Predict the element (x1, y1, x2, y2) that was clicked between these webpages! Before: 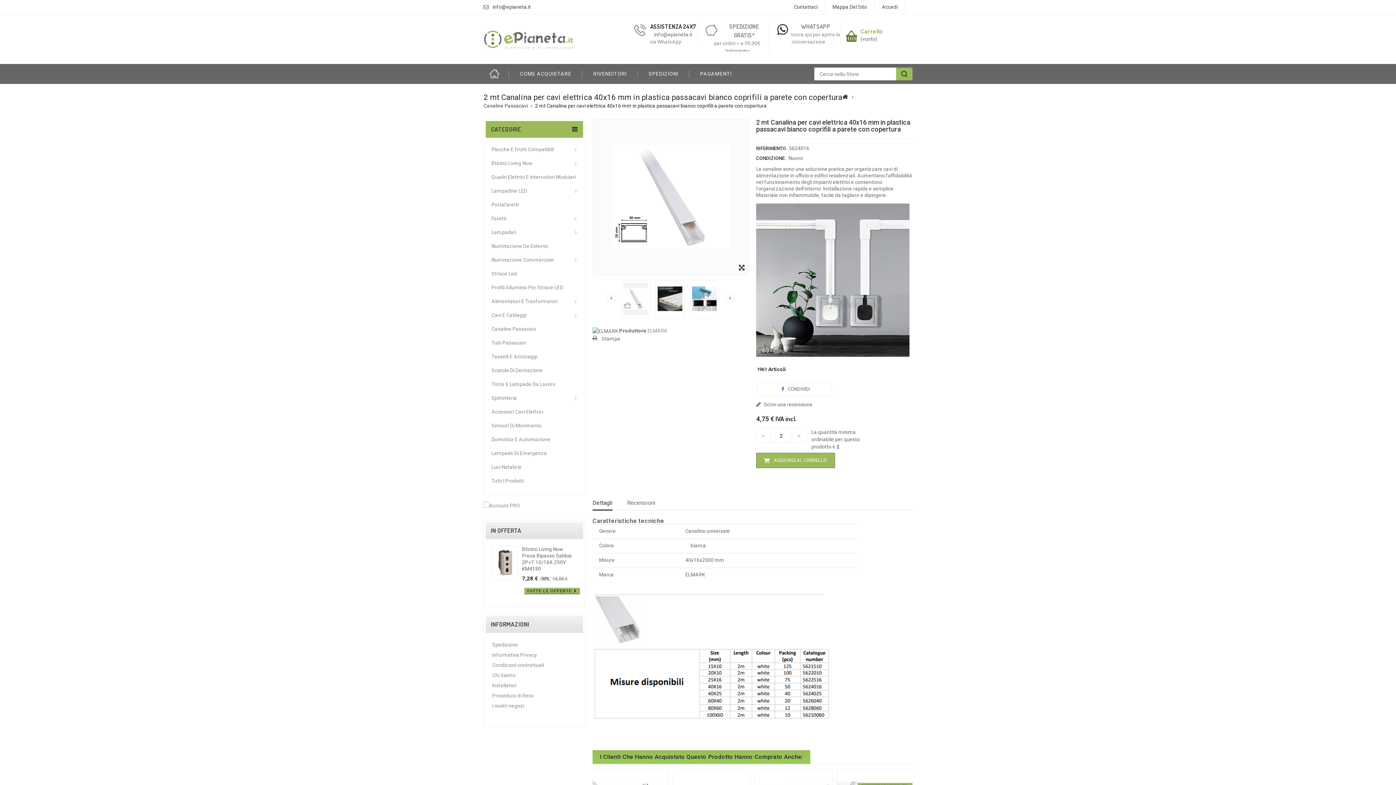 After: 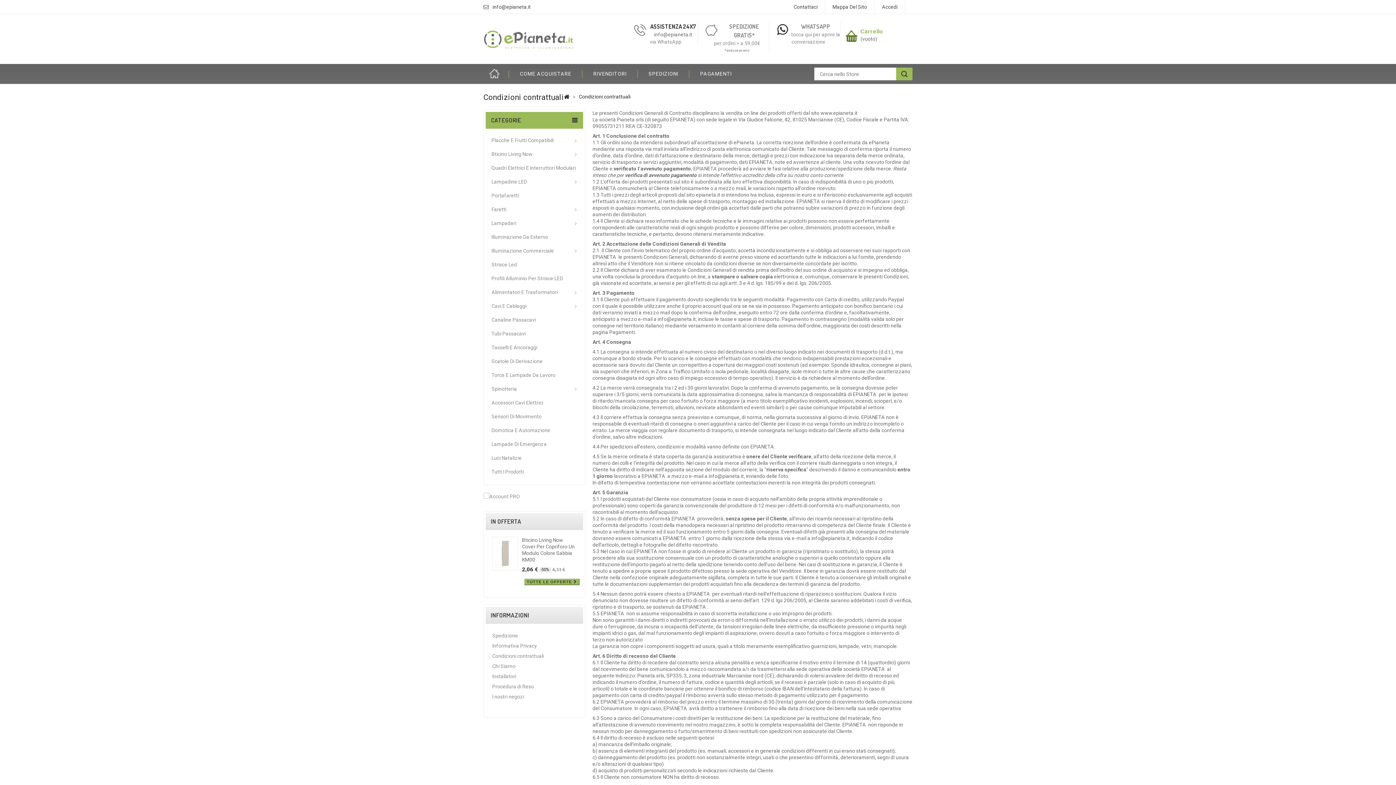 Action: bbox: (492, 662, 544, 668) label: Condizioni contrattuali